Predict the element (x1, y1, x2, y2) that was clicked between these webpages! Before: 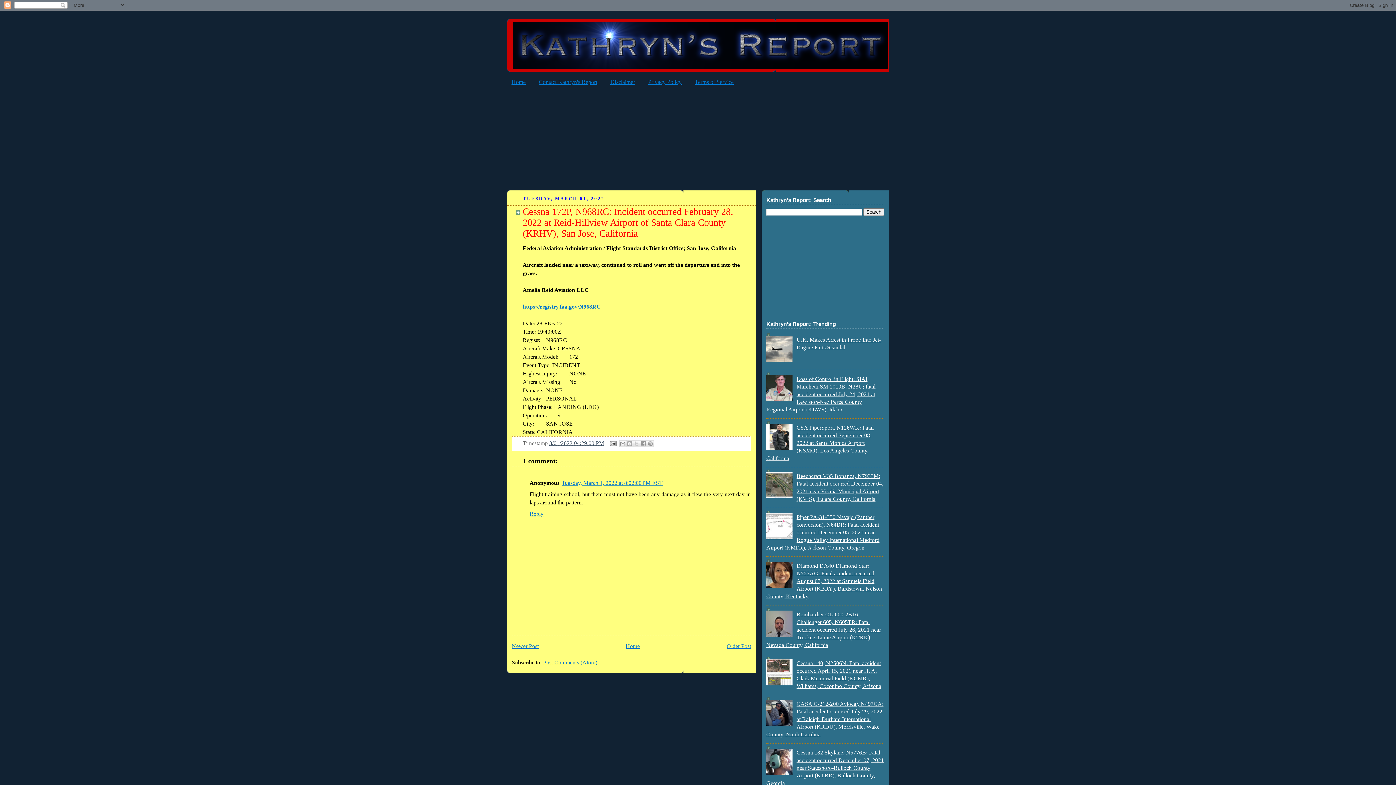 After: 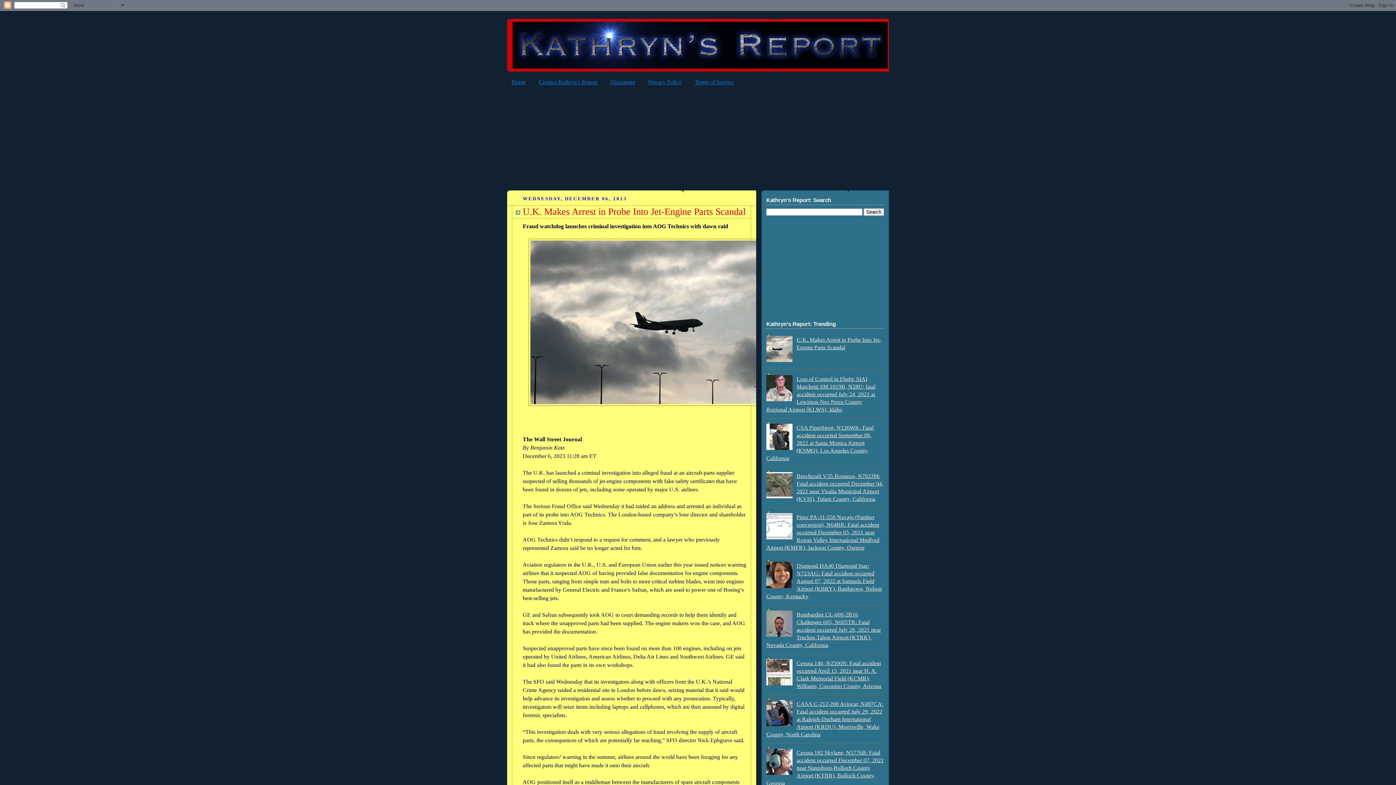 Action: bbox: (625, 643, 640, 649) label: Home